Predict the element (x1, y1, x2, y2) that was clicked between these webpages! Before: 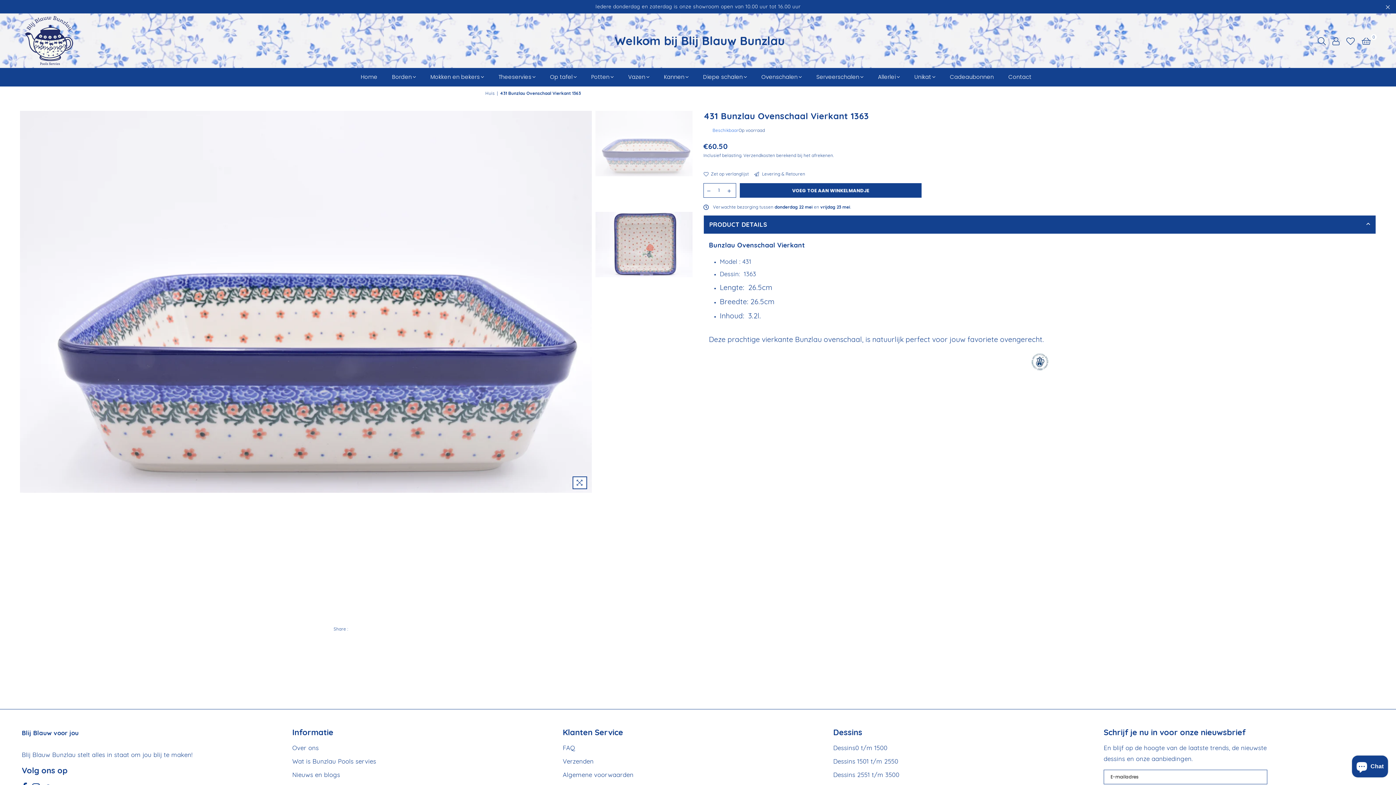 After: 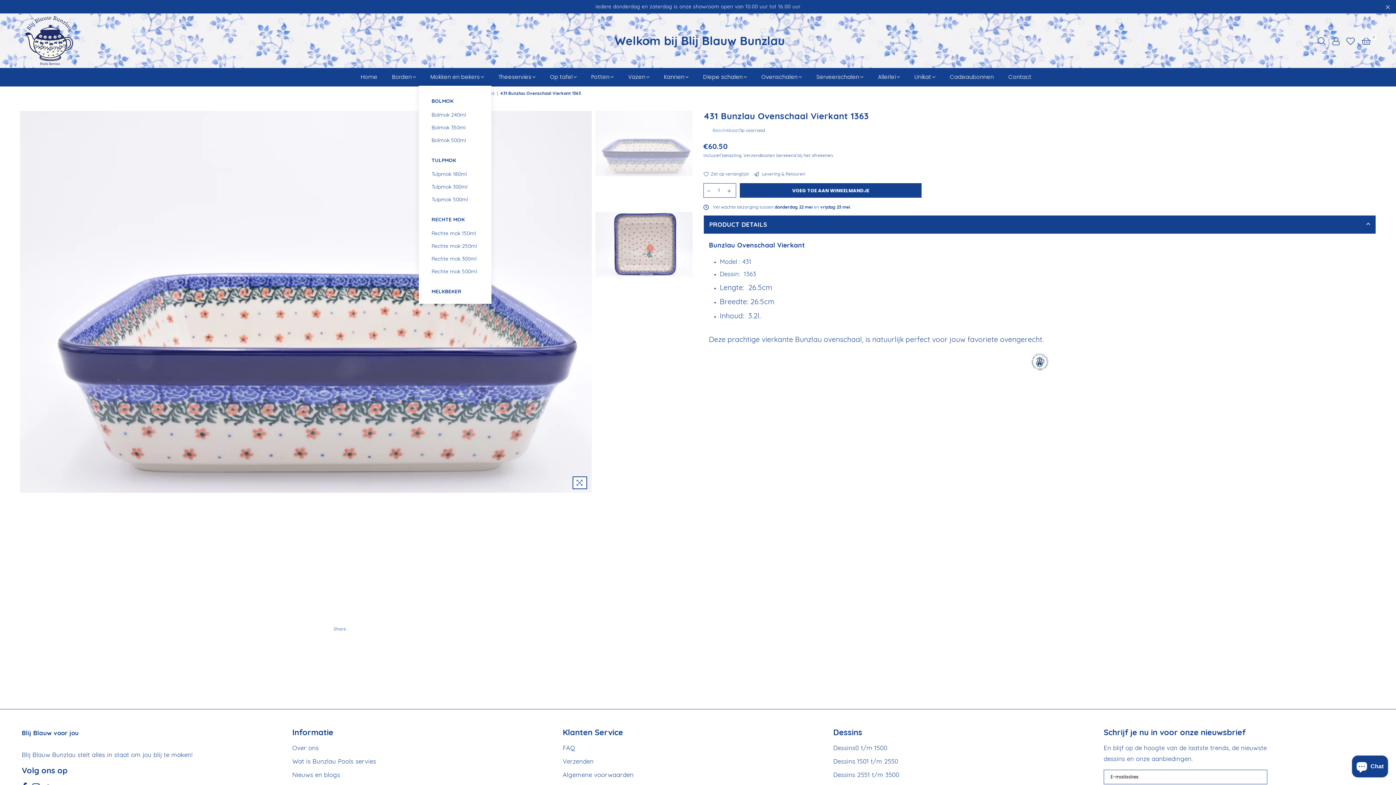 Action: label: Mokken en bekers bbox: (425, 68, 489, 85)